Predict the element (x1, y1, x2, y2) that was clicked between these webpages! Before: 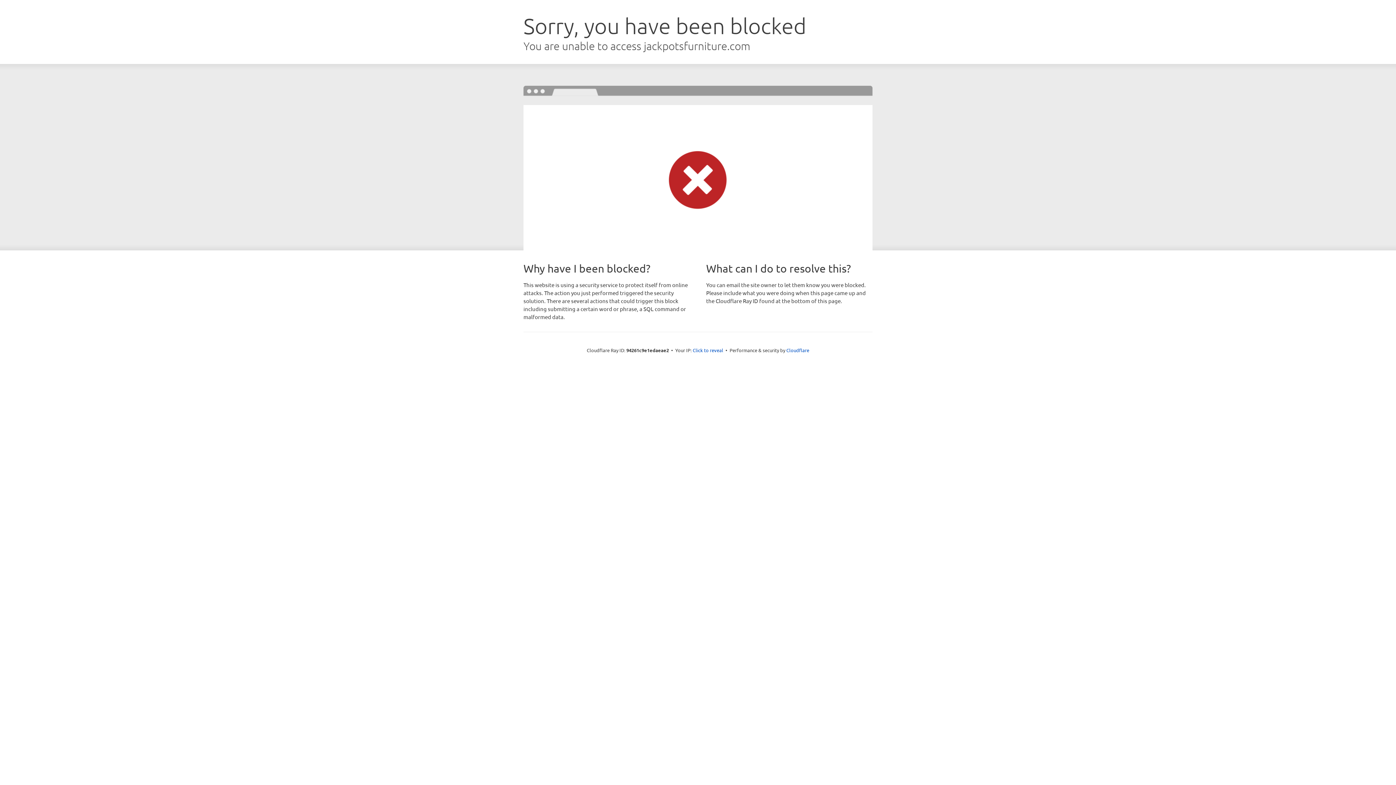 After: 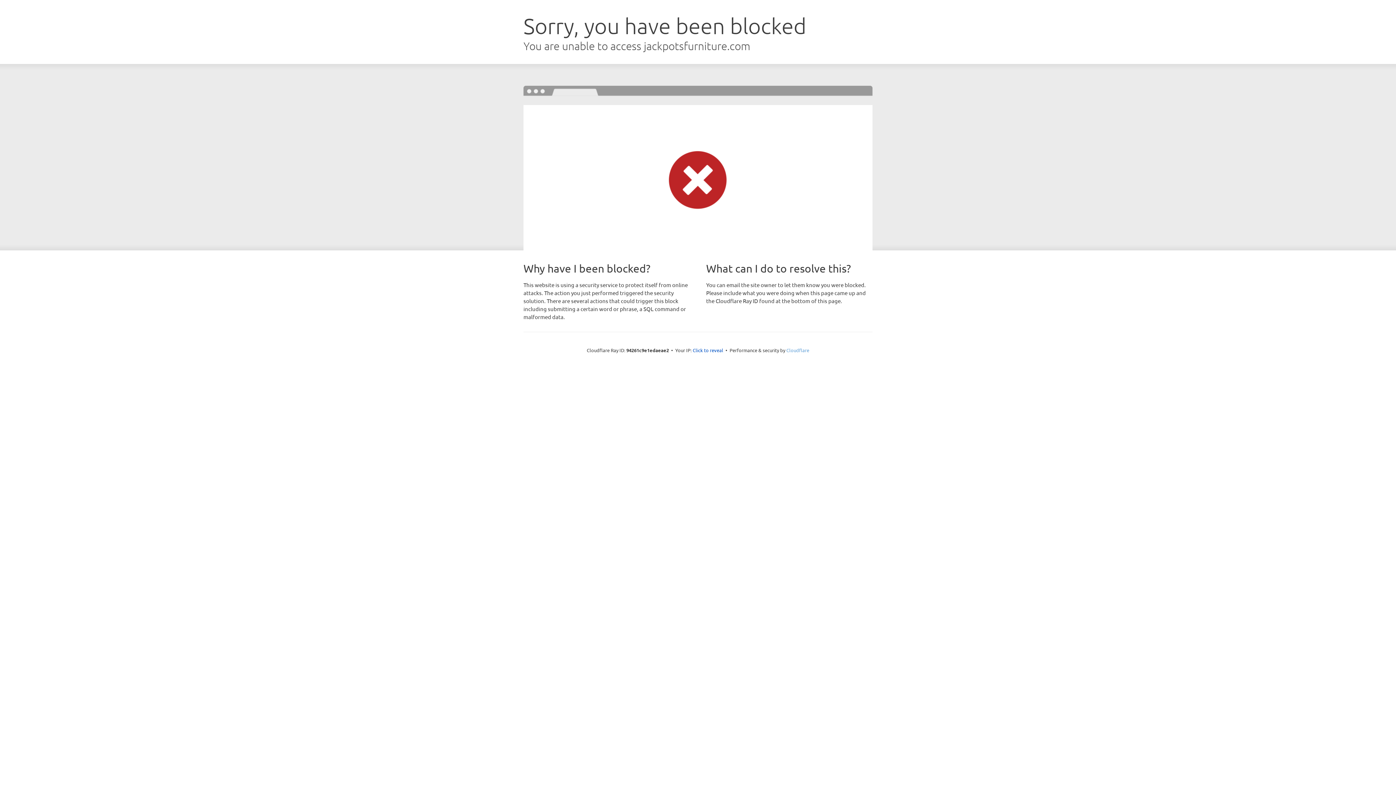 Action: label: Cloudflare bbox: (786, 347, 809, 353)